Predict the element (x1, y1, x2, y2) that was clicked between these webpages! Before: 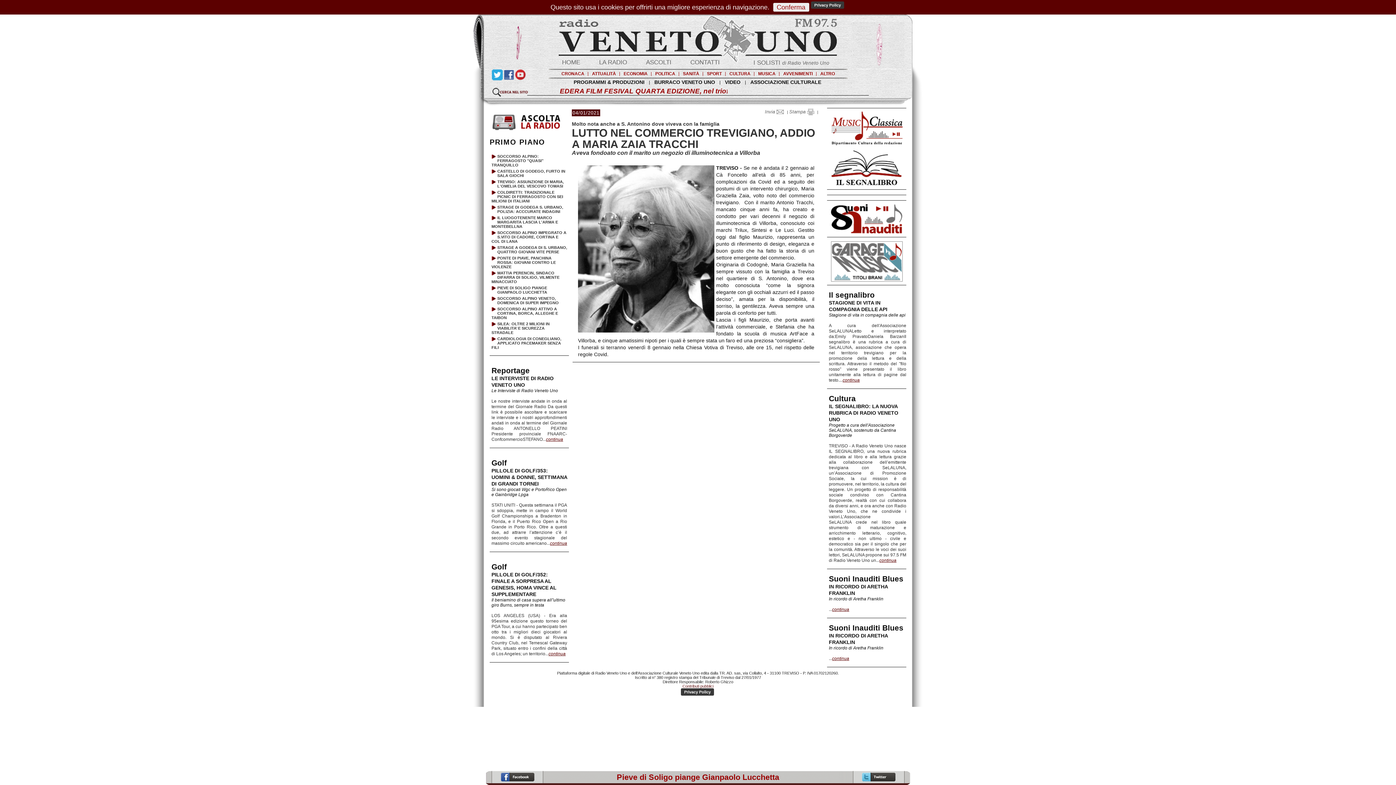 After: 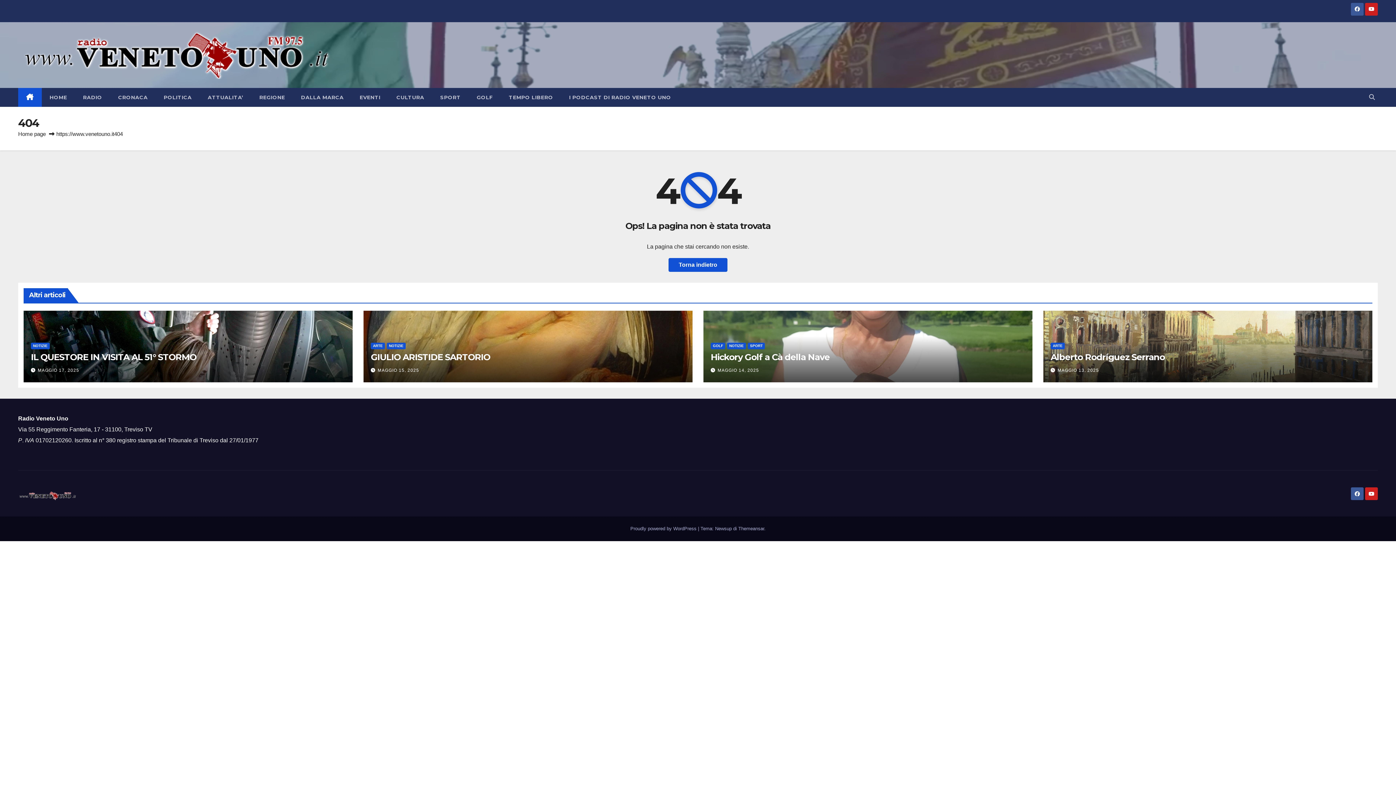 Action: bbox: (830, 142, 903, 146)